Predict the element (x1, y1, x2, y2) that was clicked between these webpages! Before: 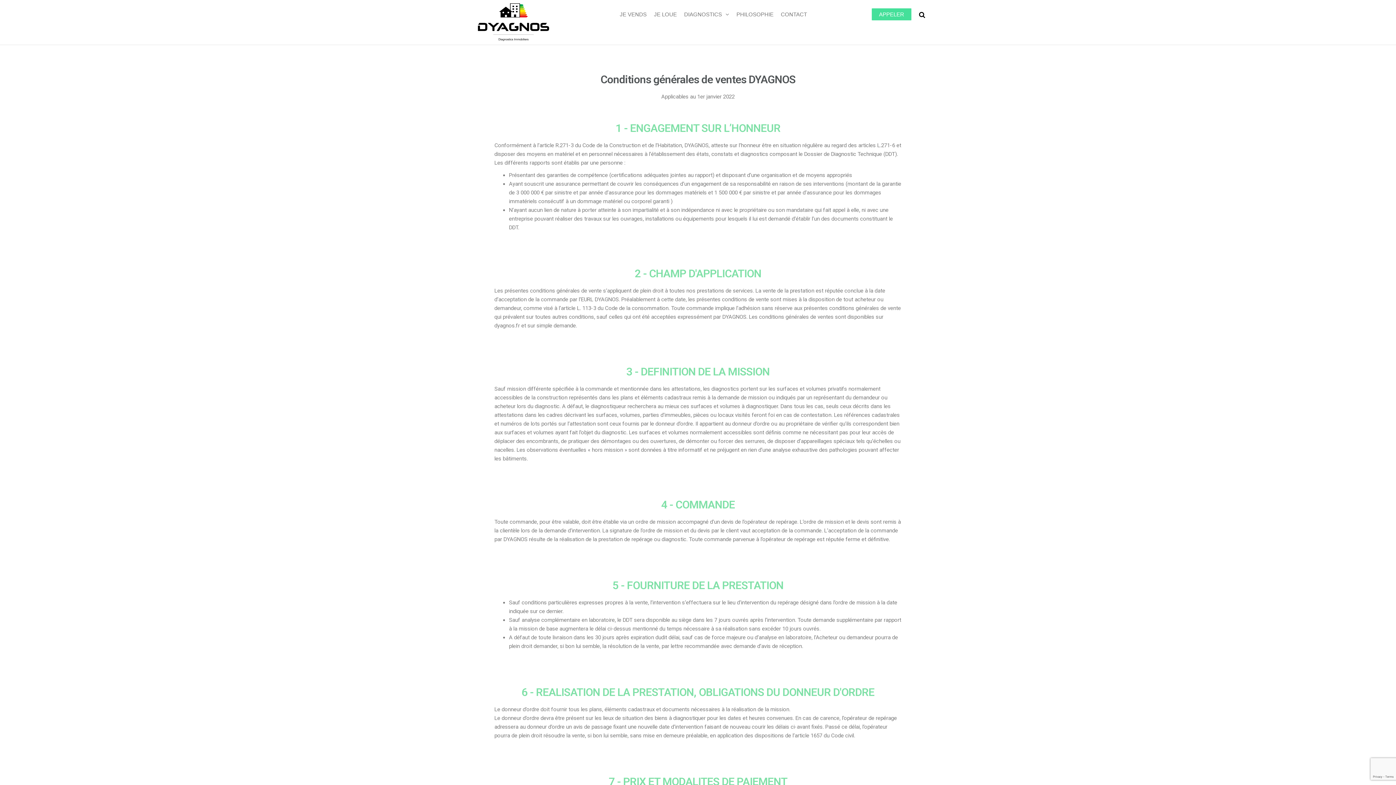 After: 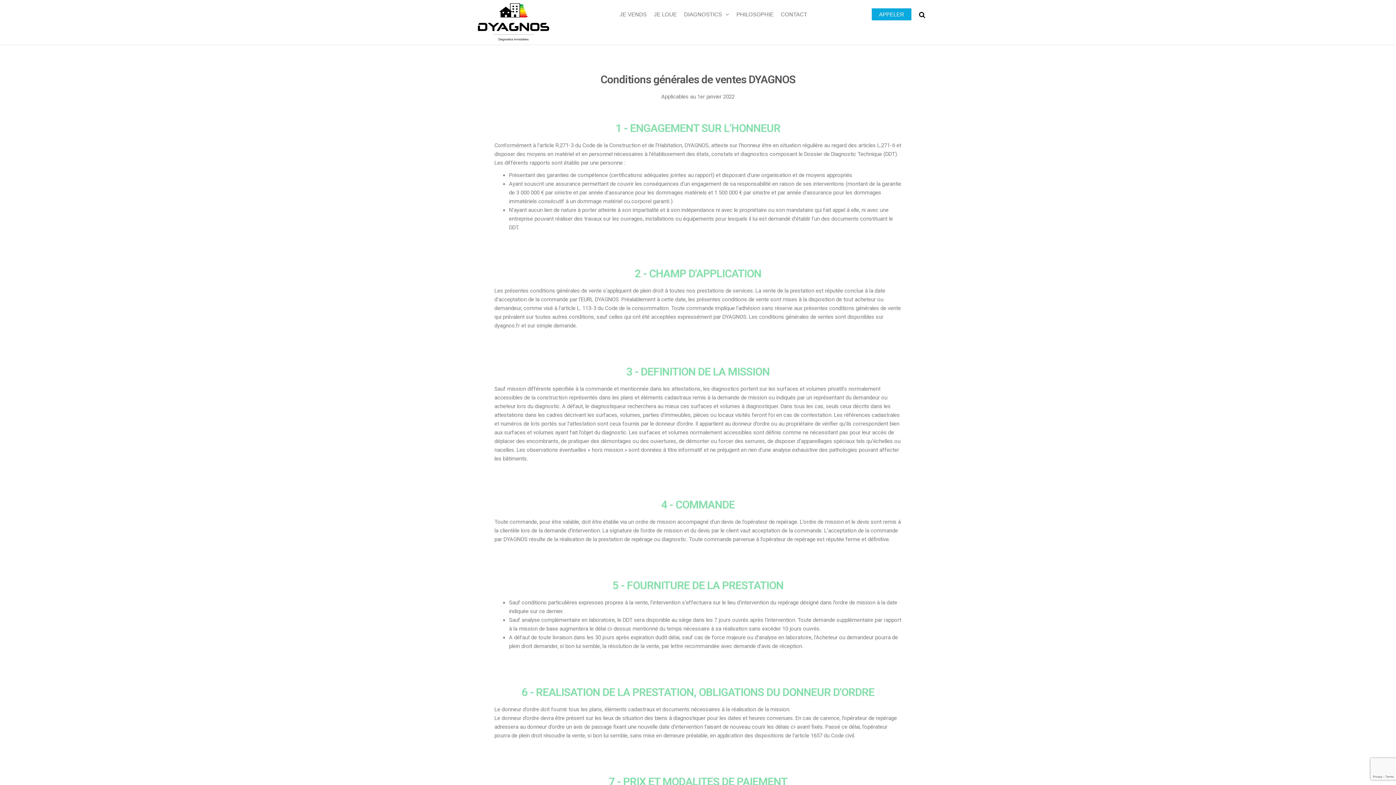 Action: bbox: (871, 8, 912, 20) label: APPELER